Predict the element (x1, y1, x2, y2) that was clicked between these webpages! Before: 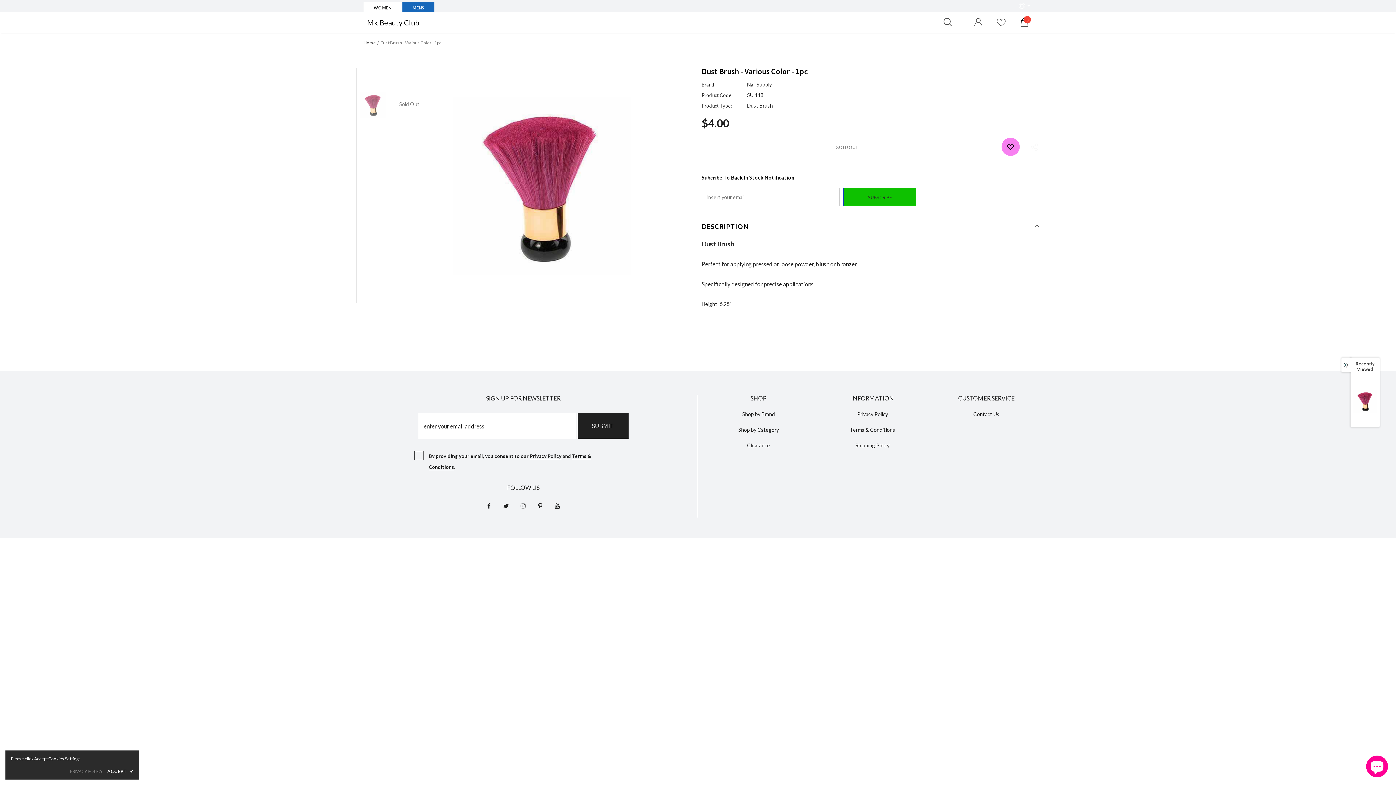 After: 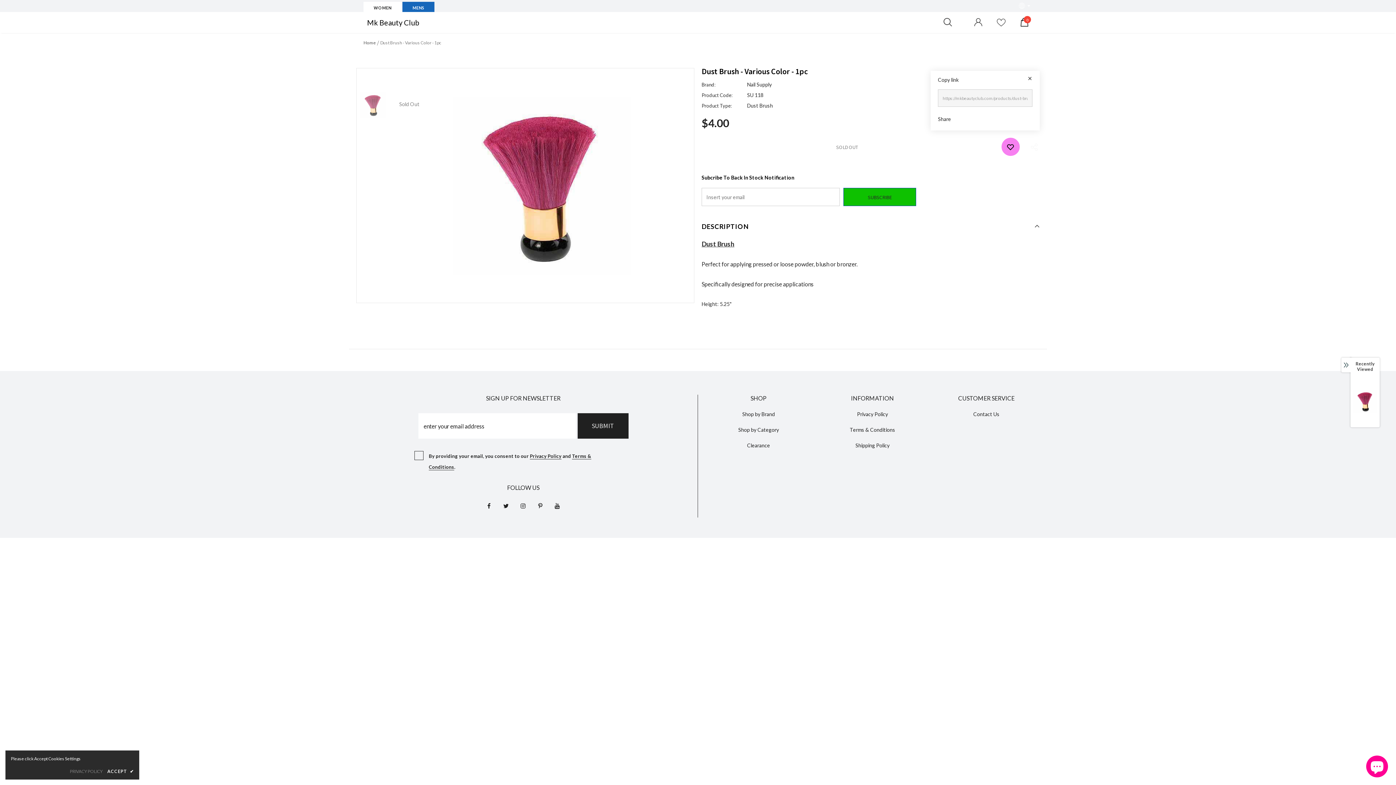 Action: bbox: (1022, 137, 1042, 160)